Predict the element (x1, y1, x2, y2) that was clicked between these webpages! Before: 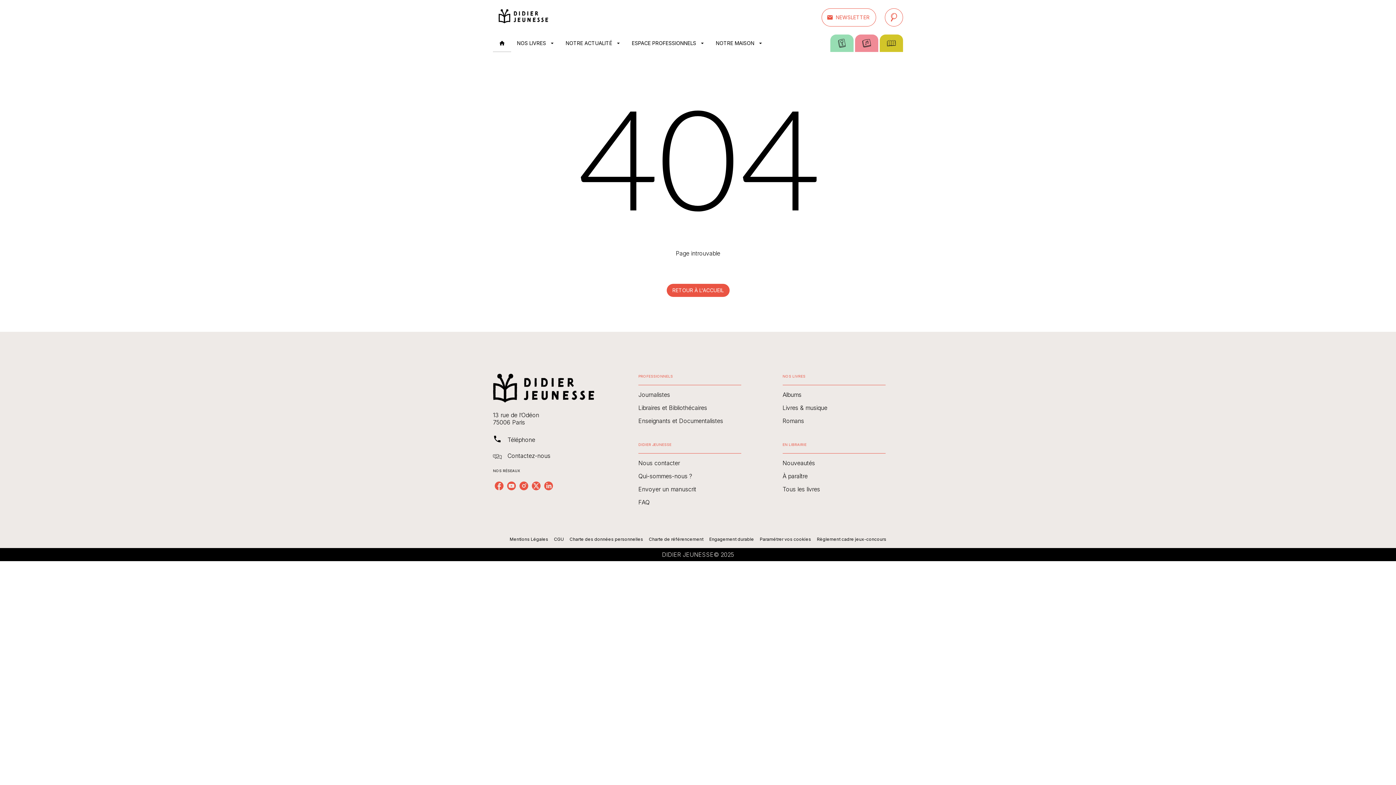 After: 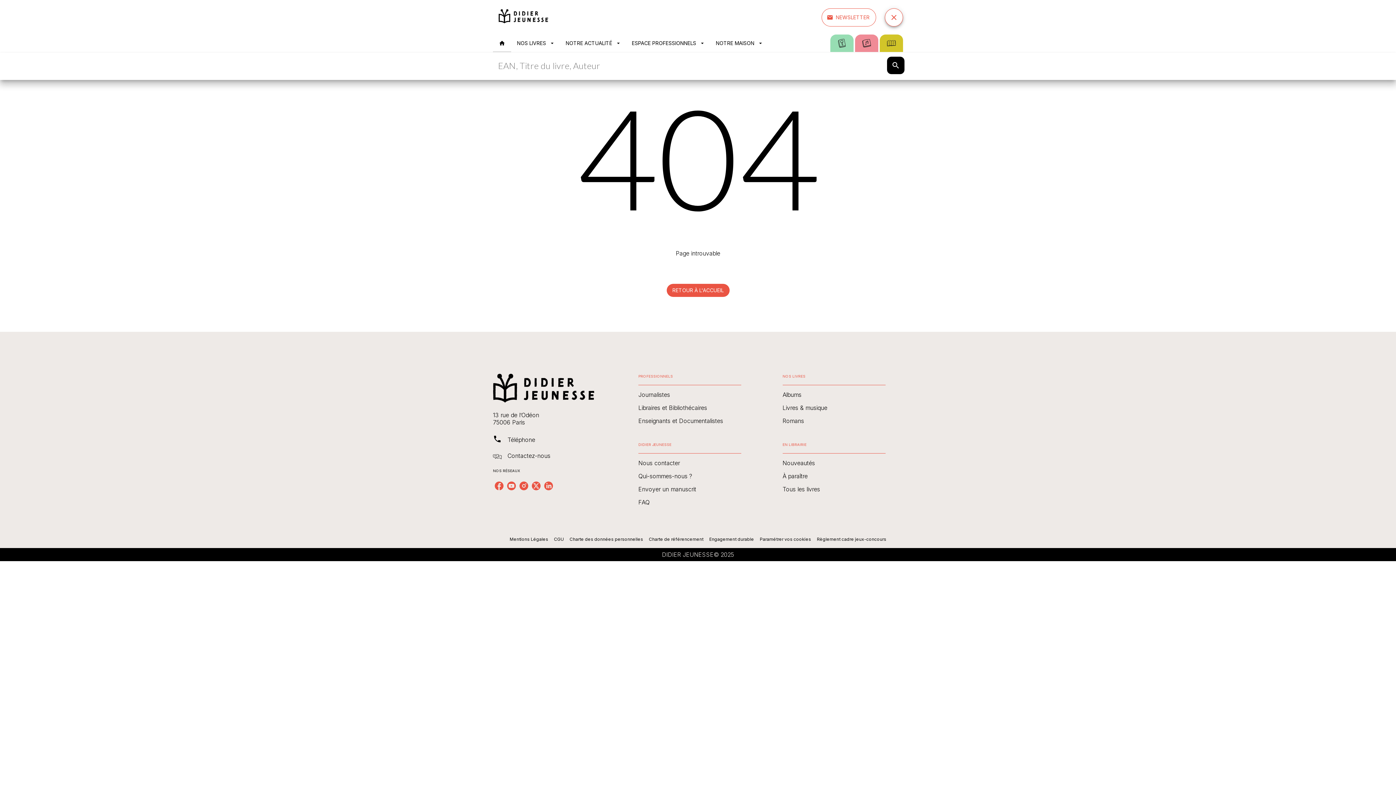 Action: label: Recherche bbox: (885, 8, 903, 26)